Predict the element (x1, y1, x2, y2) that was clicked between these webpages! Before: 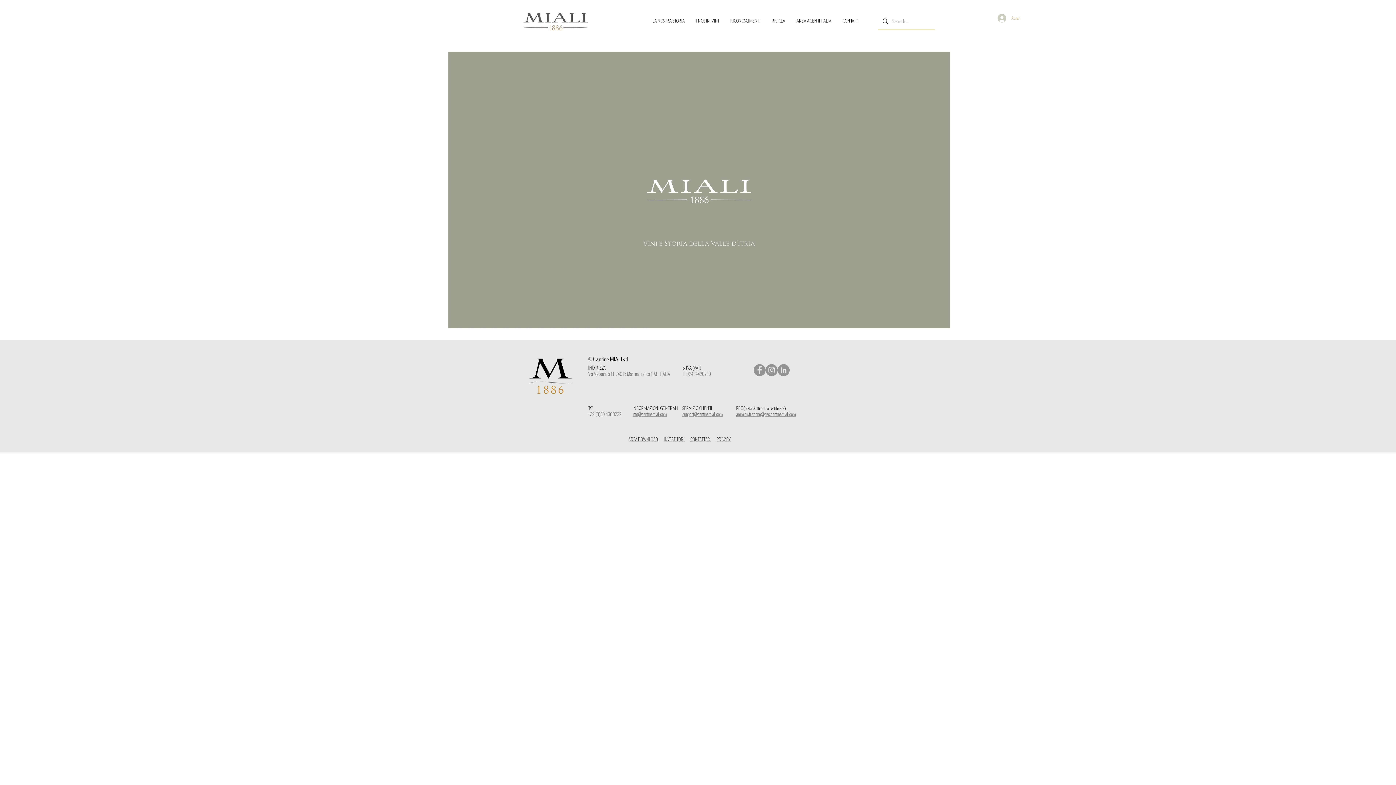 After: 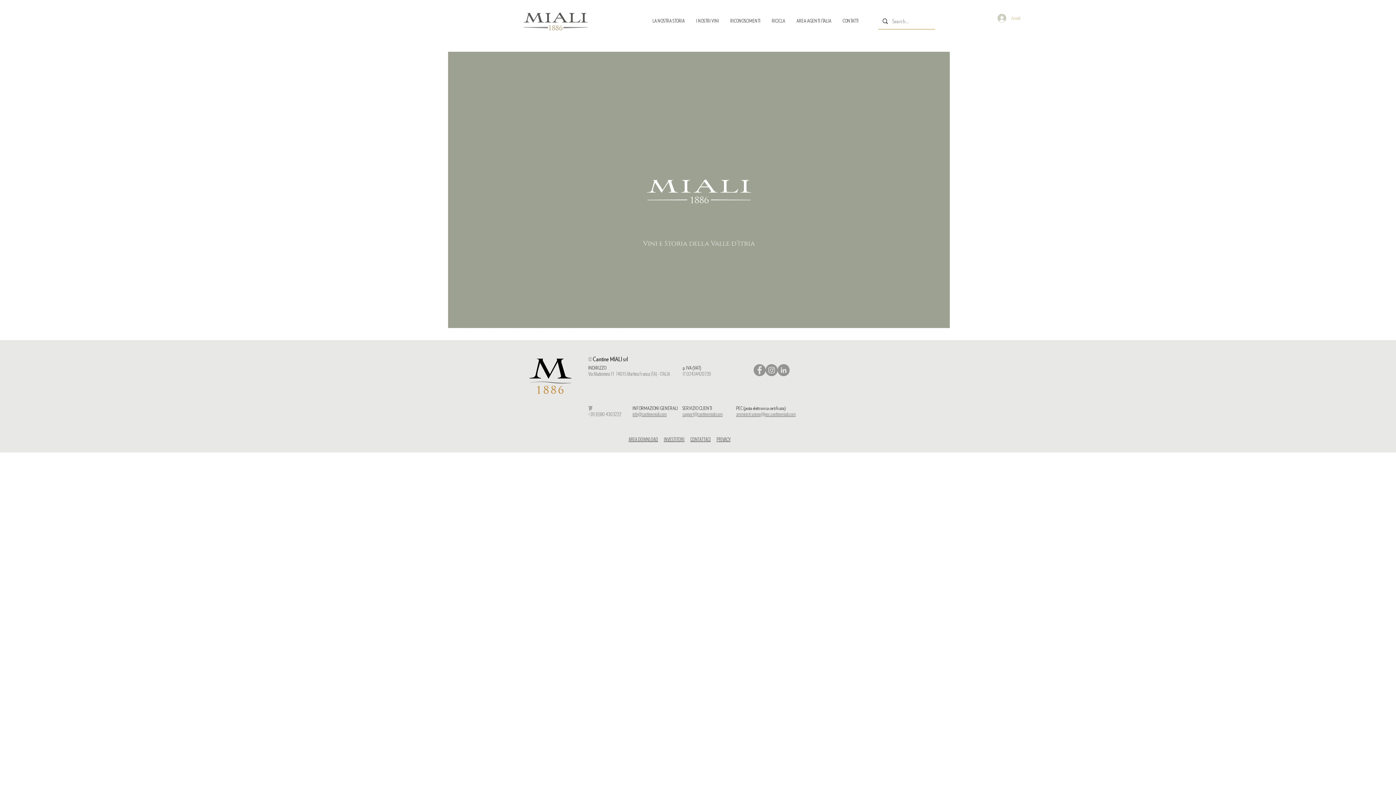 Action: bbox: (765, 364, 777, 376) label: Instagram